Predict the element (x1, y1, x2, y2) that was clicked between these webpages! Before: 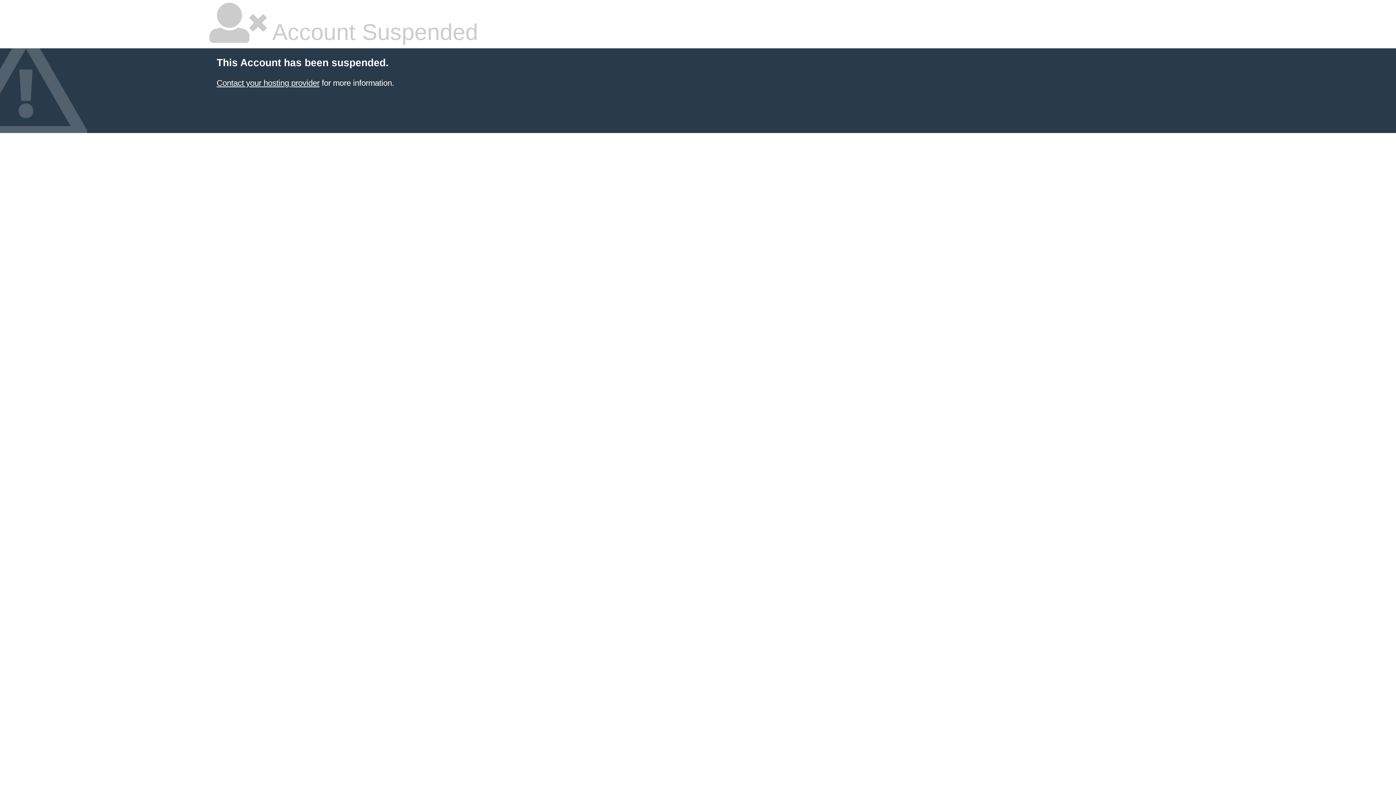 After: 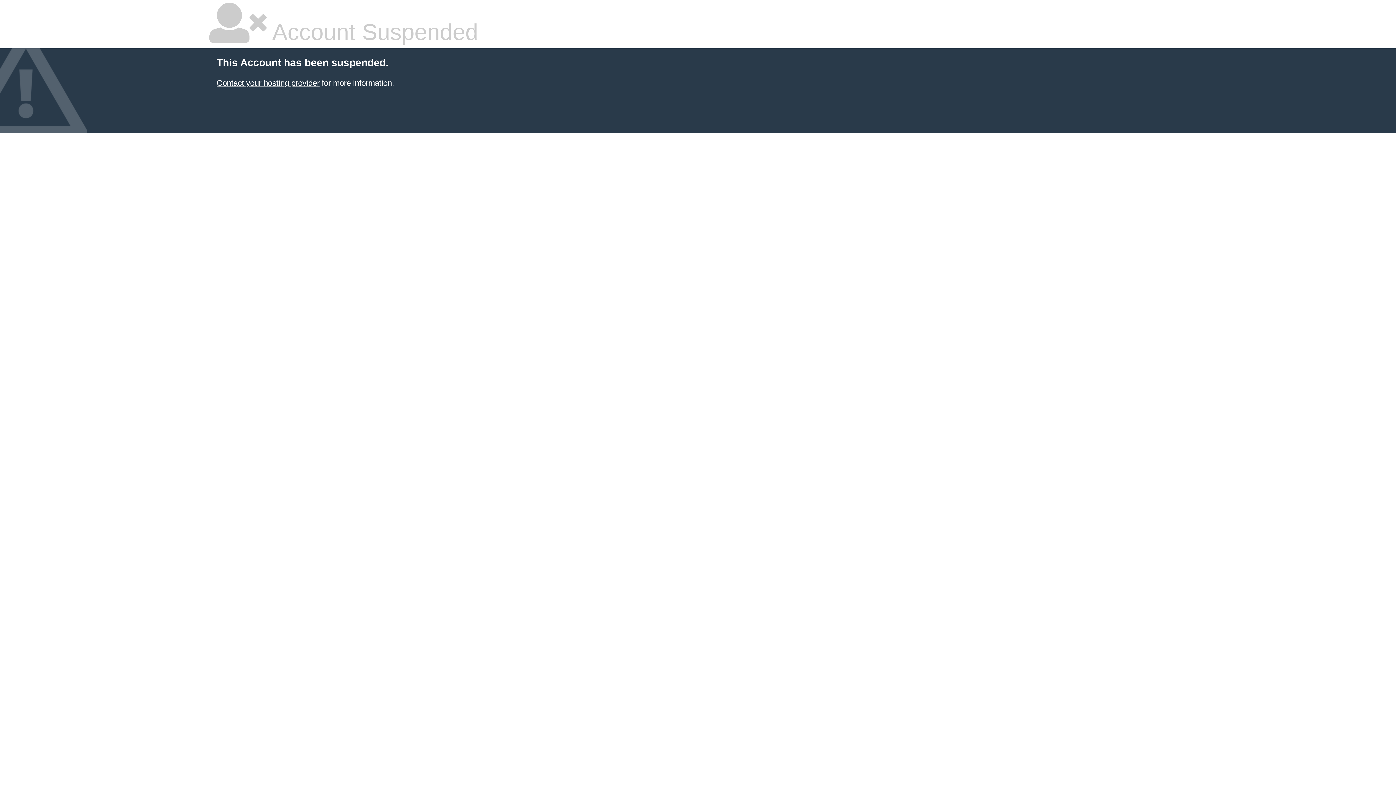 Action: label: Contact your hosting provider bbox: (216, 78, 319, 87)